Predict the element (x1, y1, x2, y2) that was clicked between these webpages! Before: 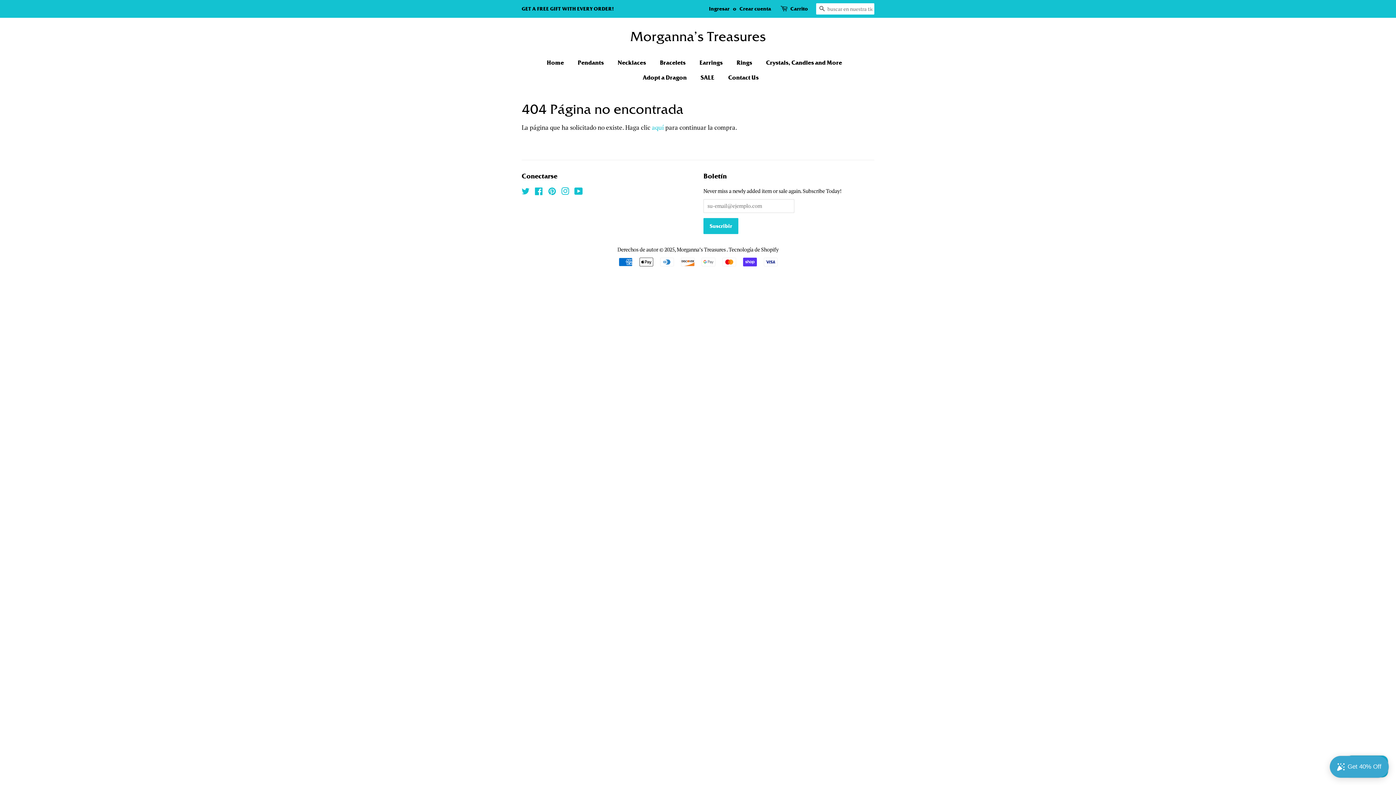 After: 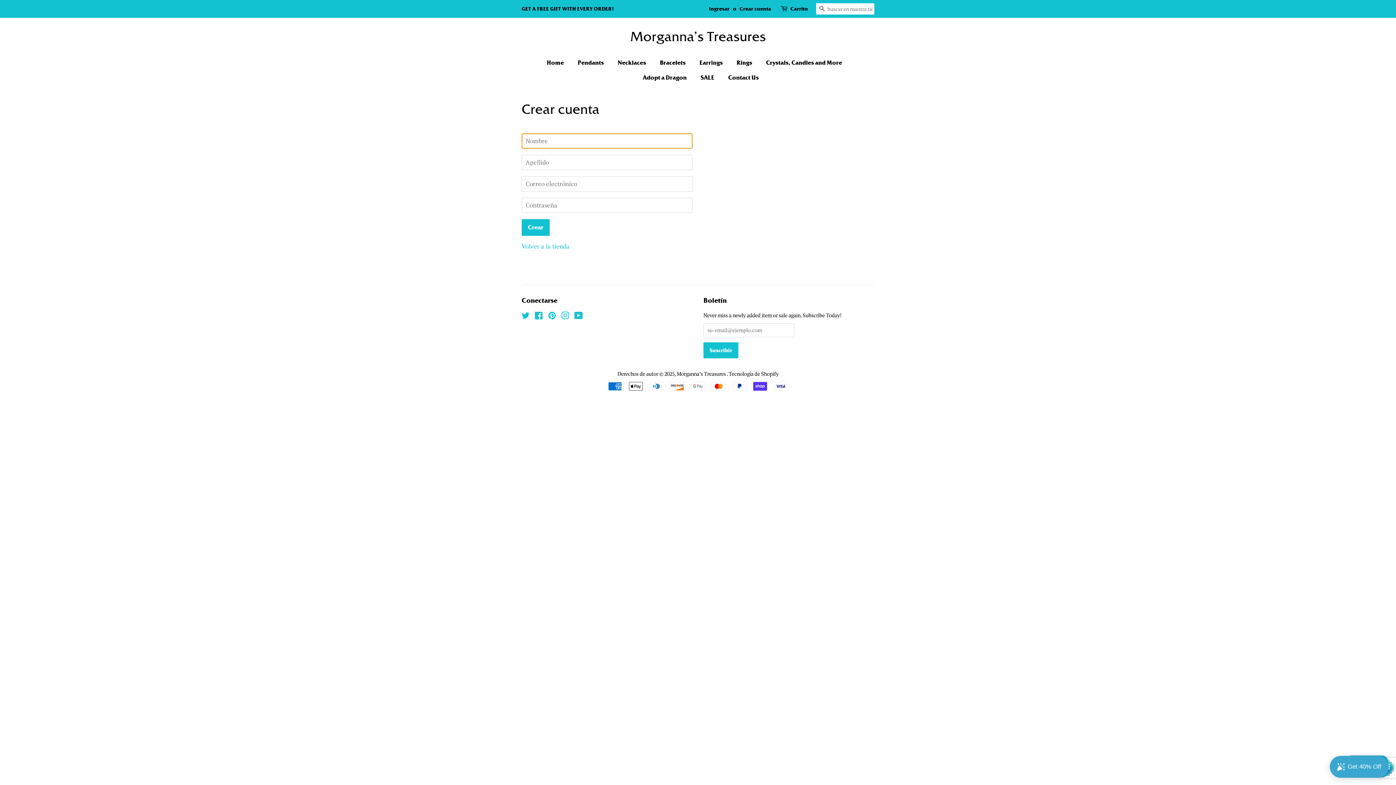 Action: label: Crear cuenta bbox: (739, 5, 771, 12)